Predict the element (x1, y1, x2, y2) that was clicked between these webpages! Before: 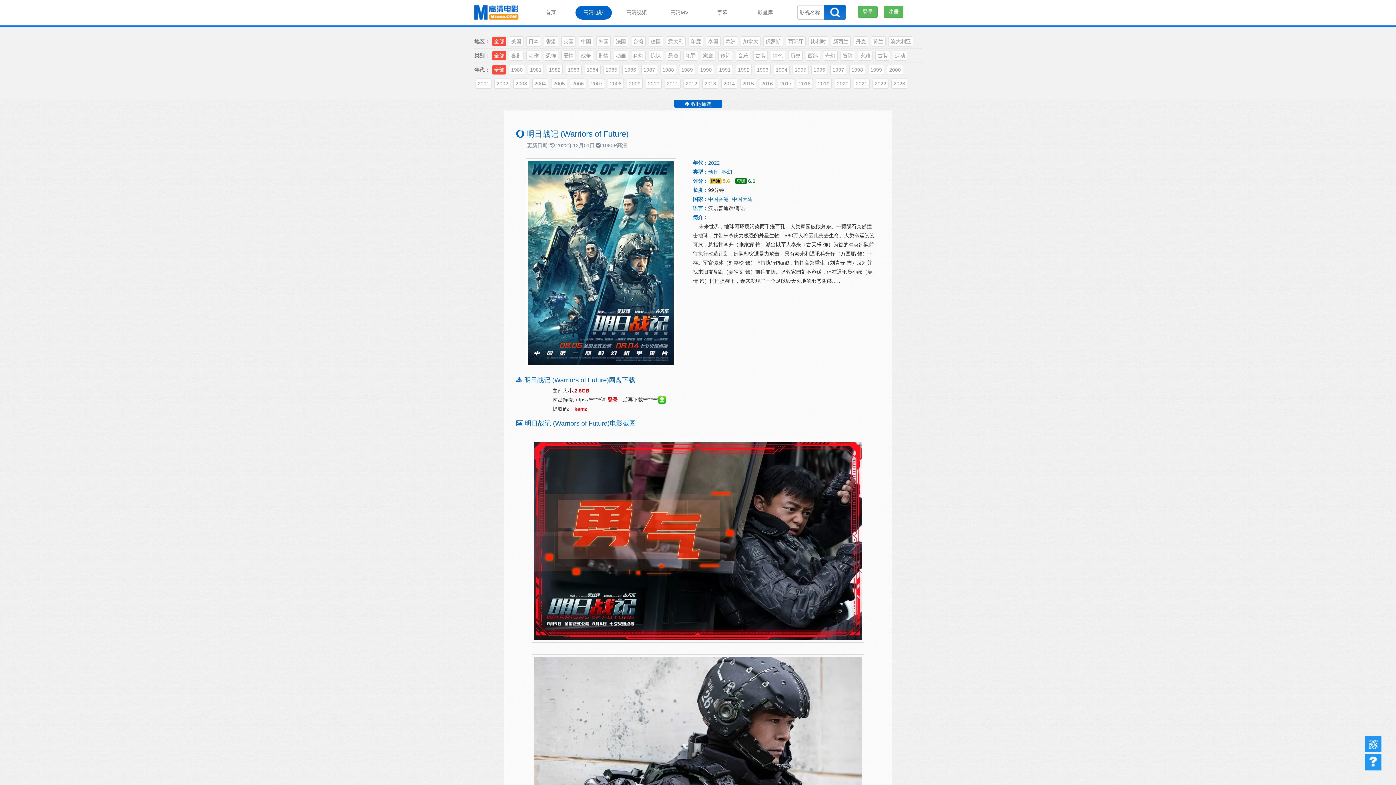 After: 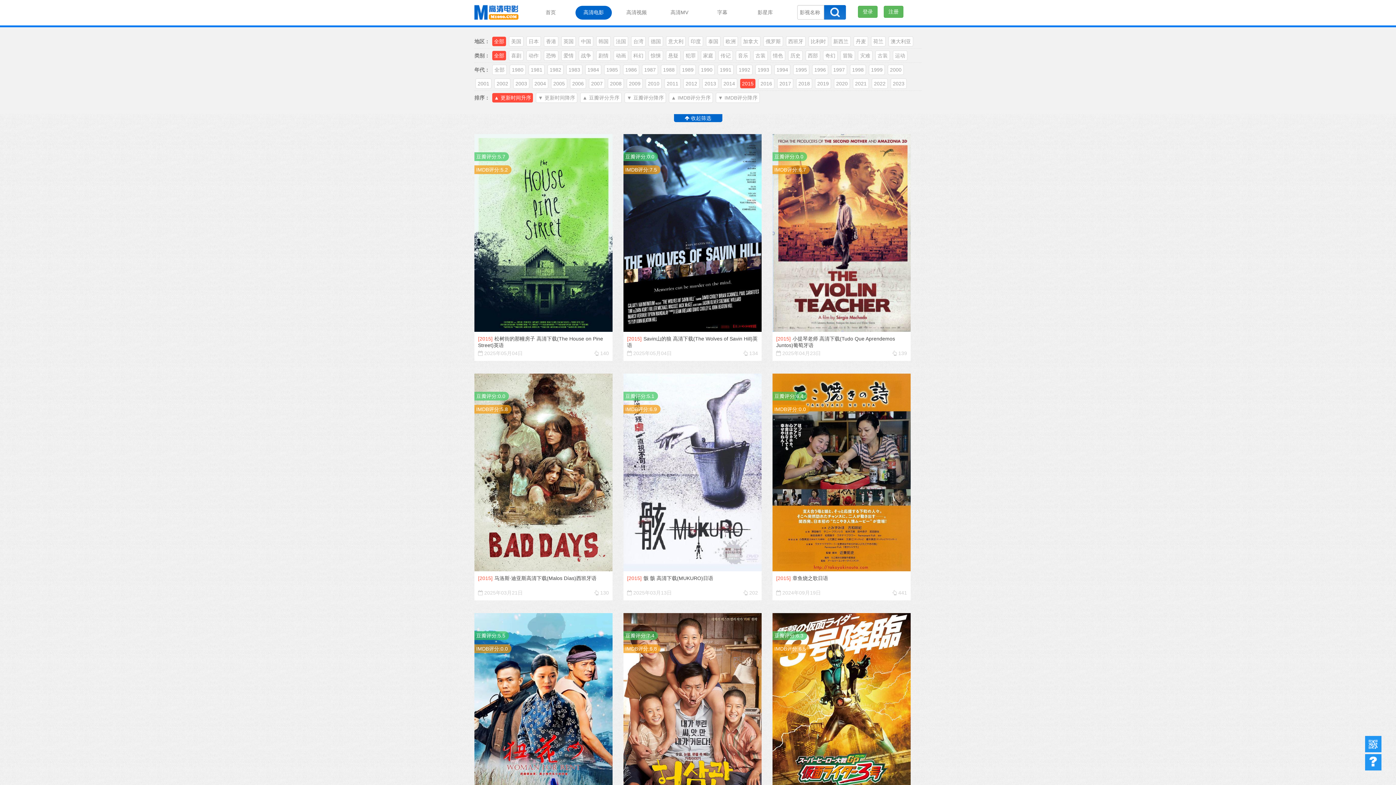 Action: label: 2015 bbox: (740, 78, 756, 88)